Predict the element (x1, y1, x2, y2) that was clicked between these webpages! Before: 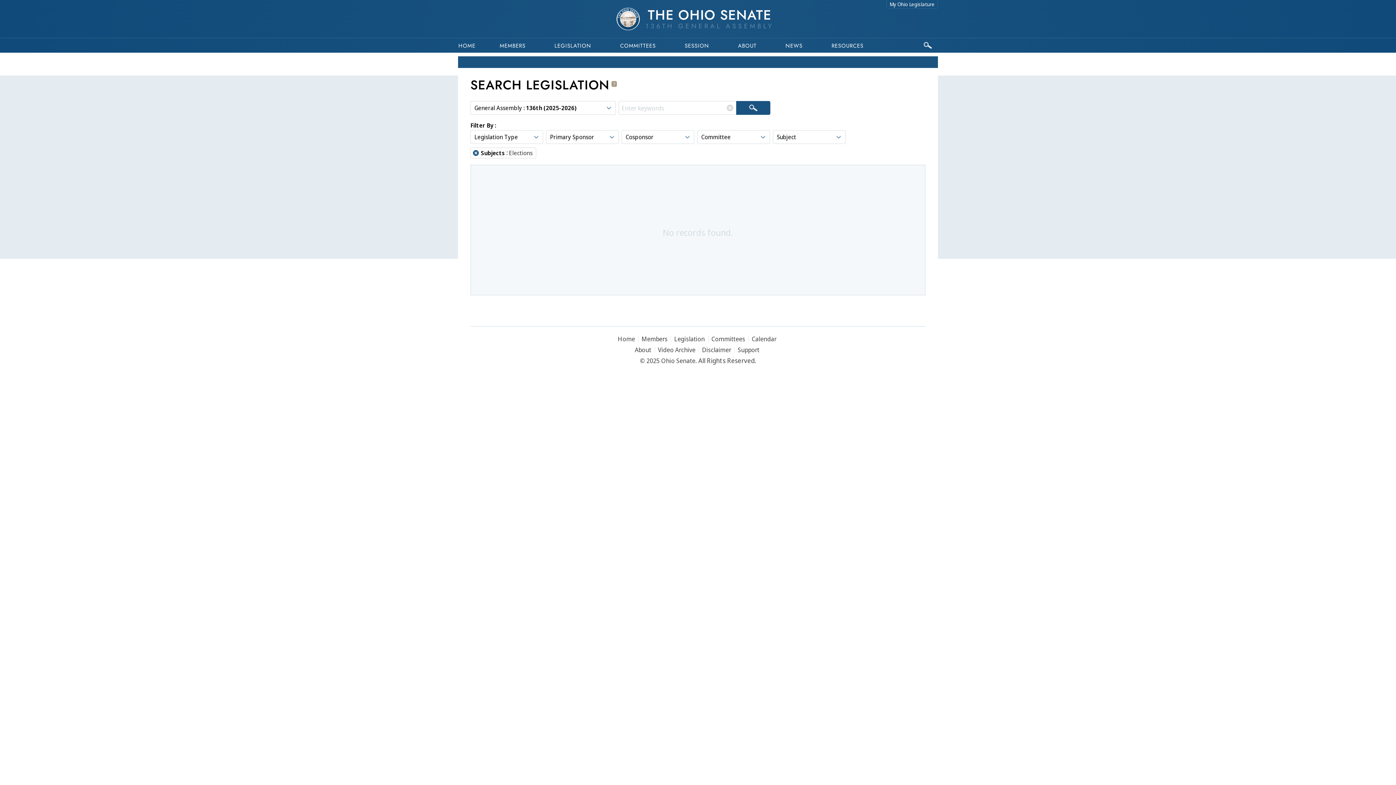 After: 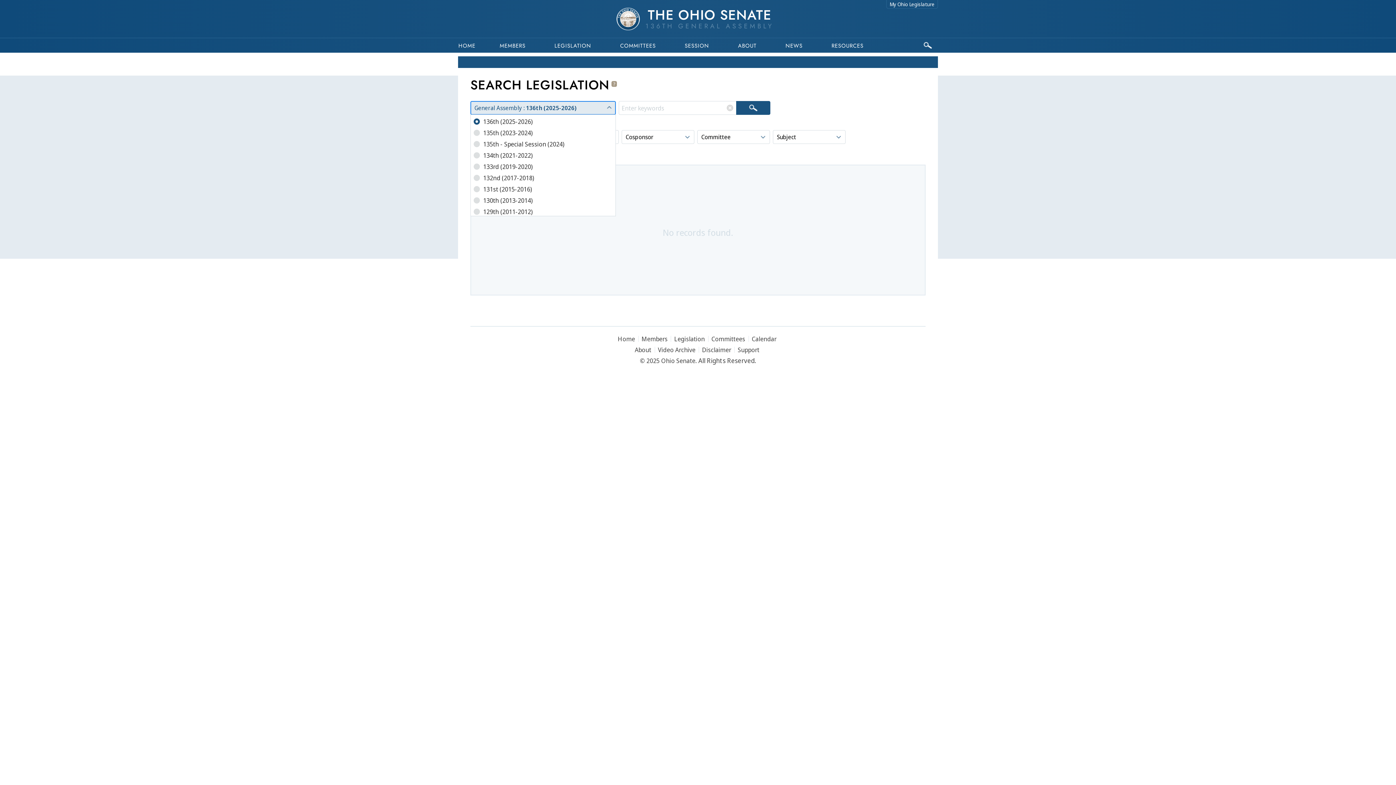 Action: label: General Assembly : 136th (2025-2026)
  bbox: (470, 101, 616, 114)